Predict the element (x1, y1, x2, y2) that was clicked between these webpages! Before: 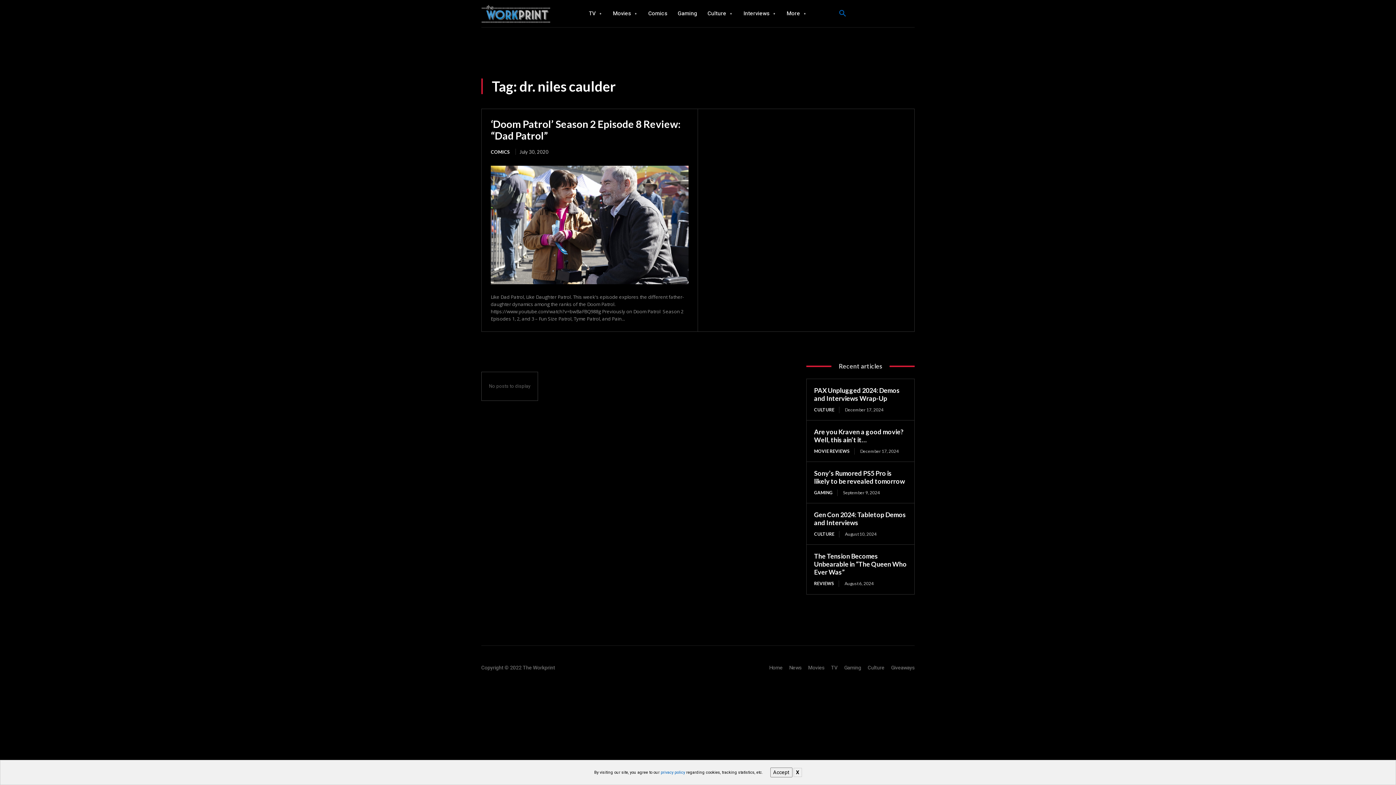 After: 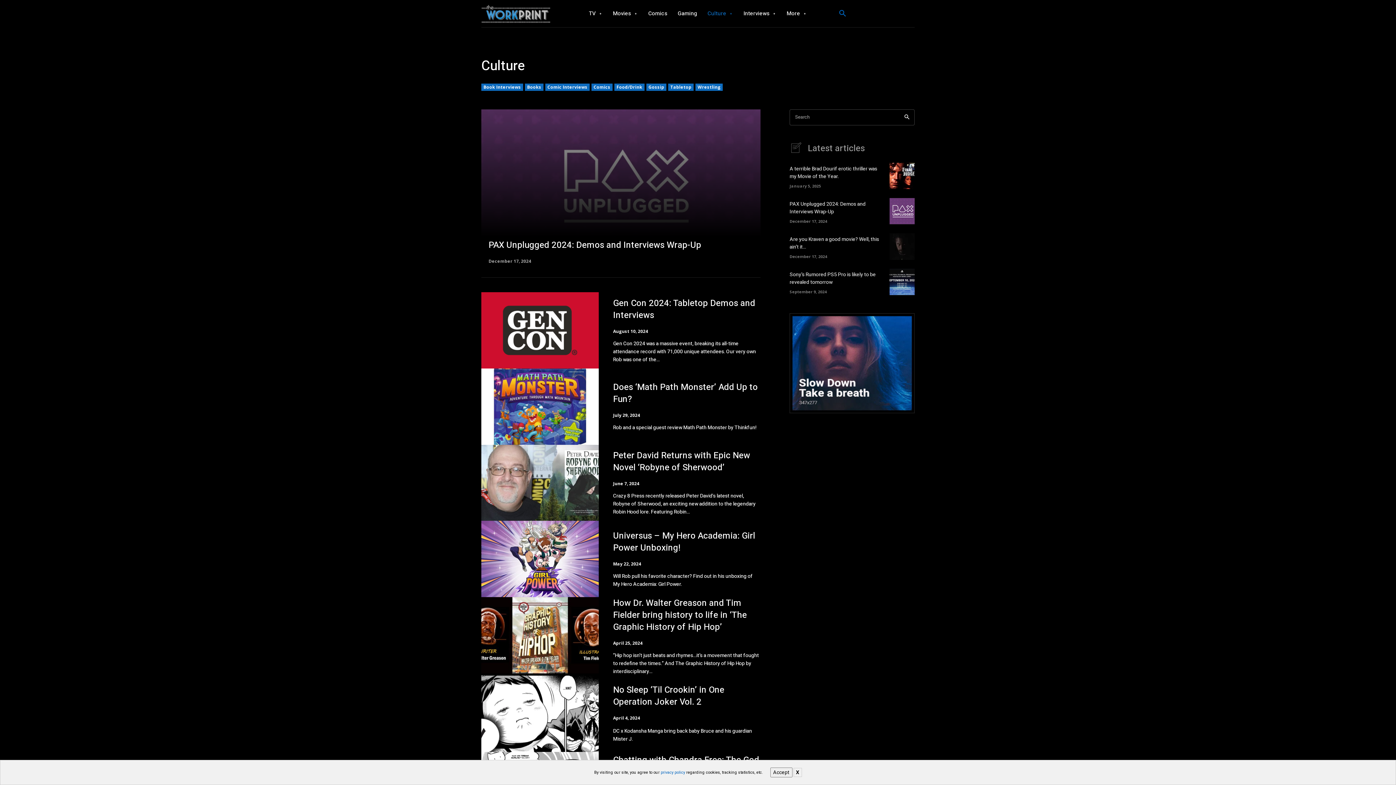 Action: bbox: (707, 0, 733, 27) label: Culture